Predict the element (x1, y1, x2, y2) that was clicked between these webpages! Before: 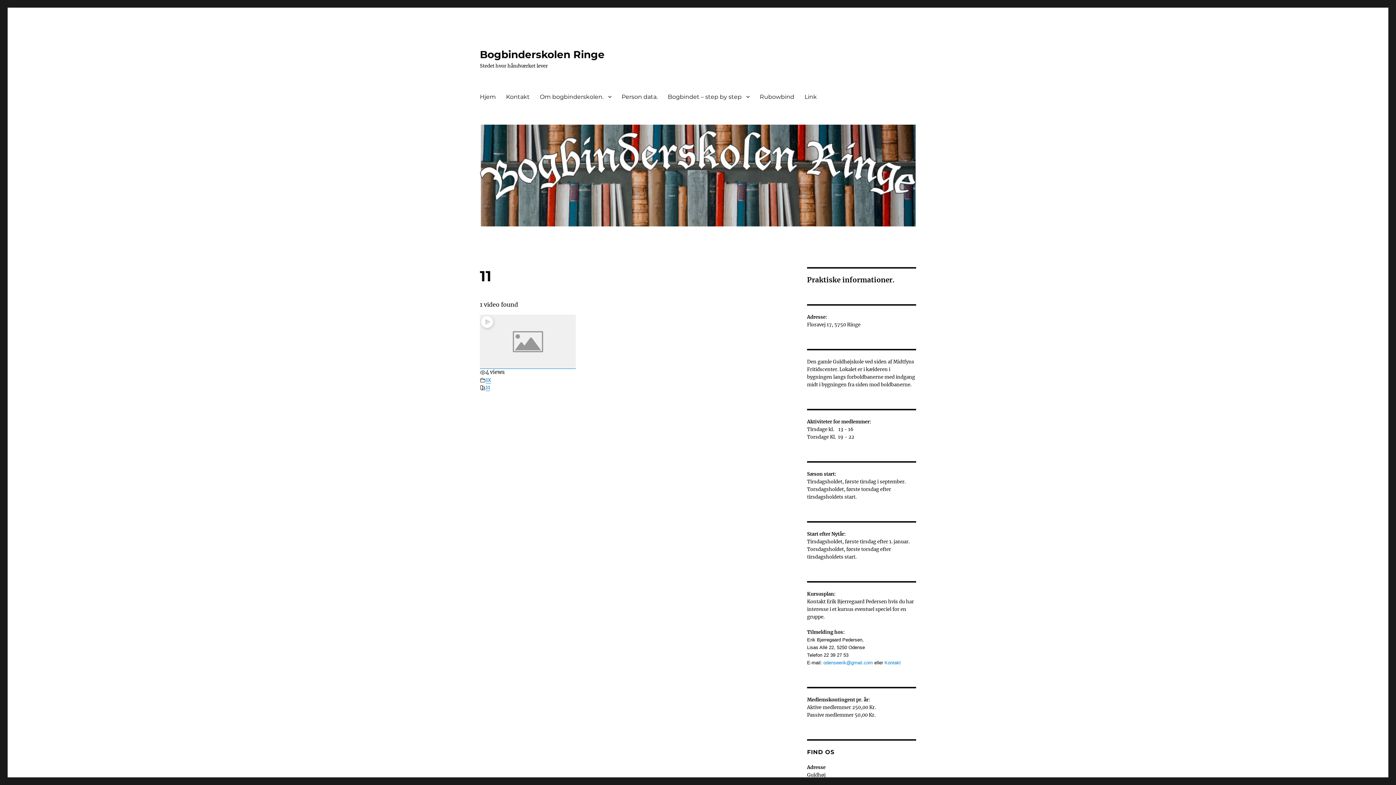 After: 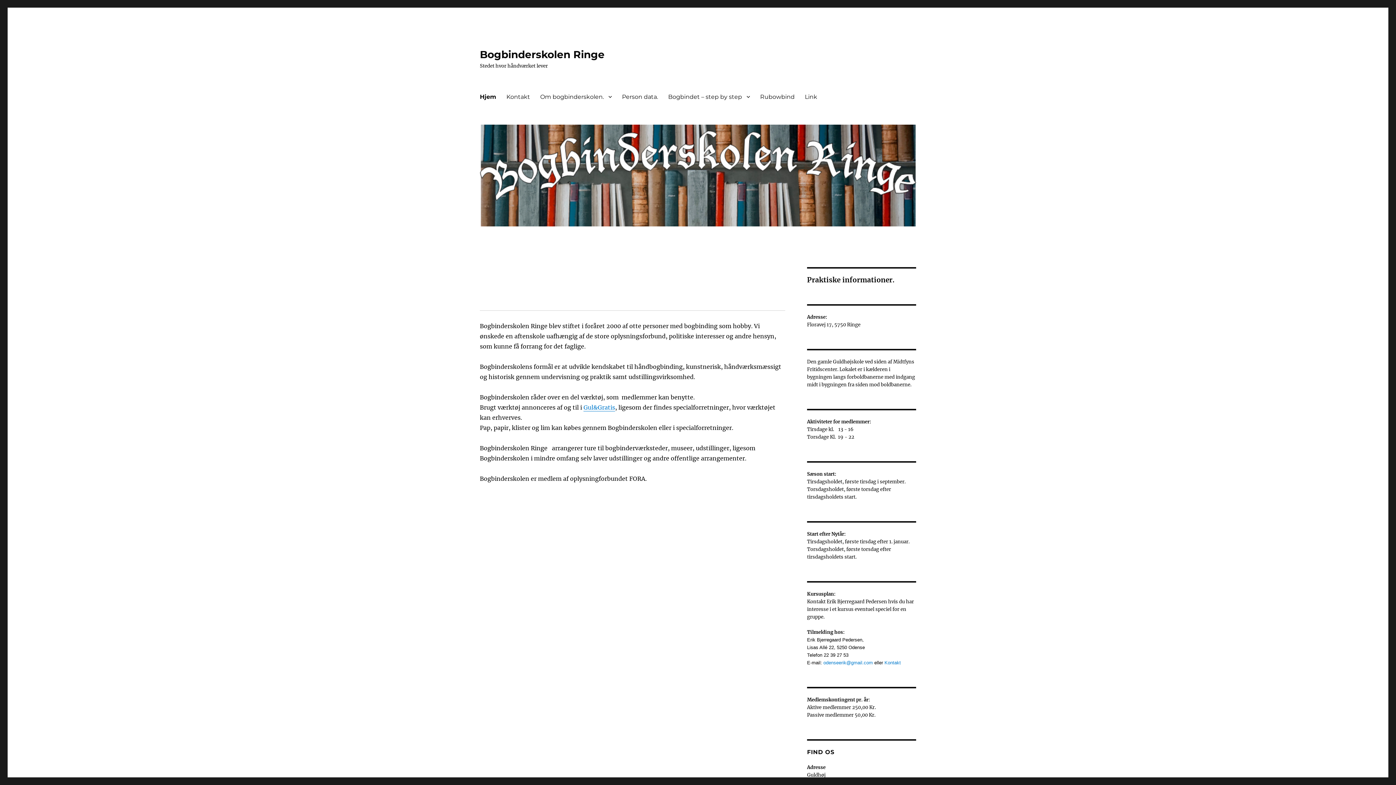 Action: bbox: (480, 48, 604, 60) label: Bogbinderskolen Ringe